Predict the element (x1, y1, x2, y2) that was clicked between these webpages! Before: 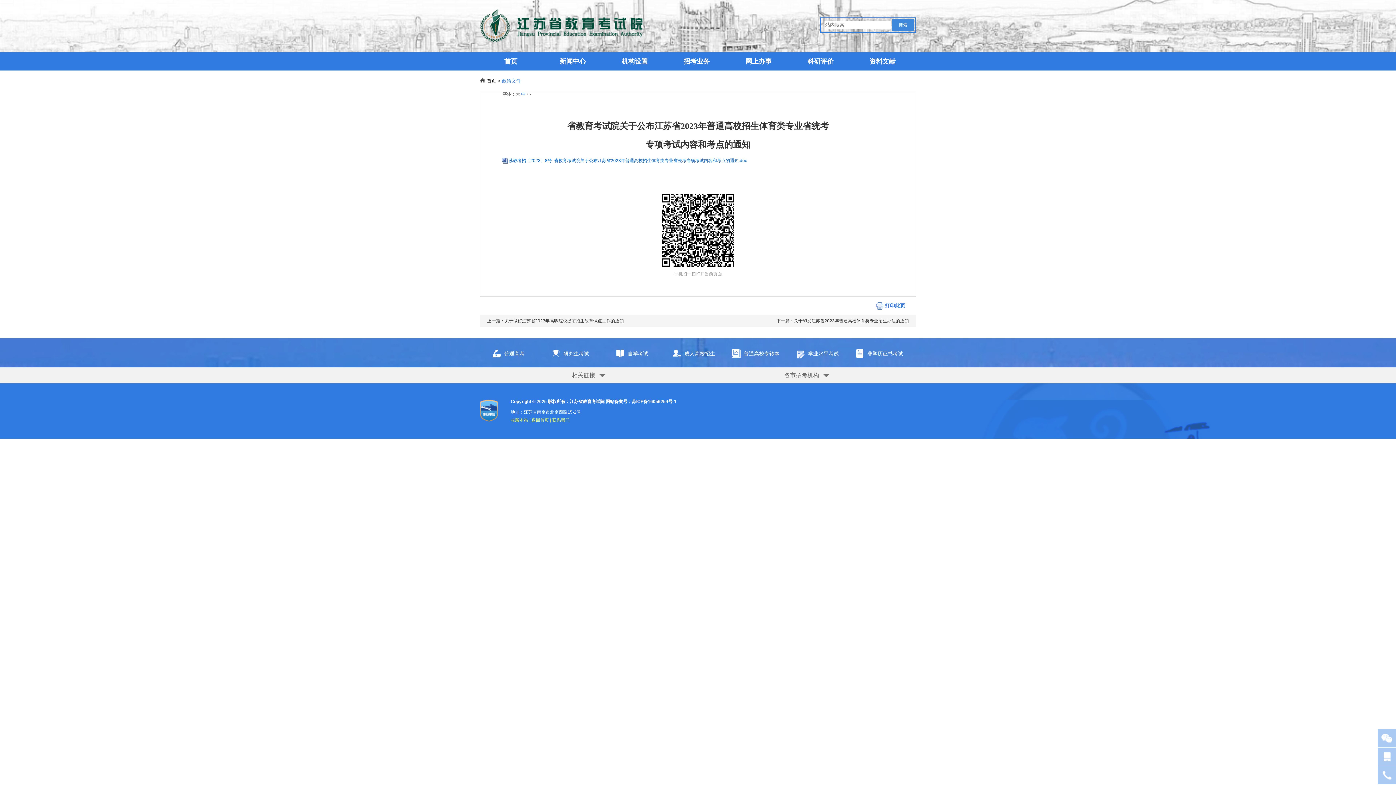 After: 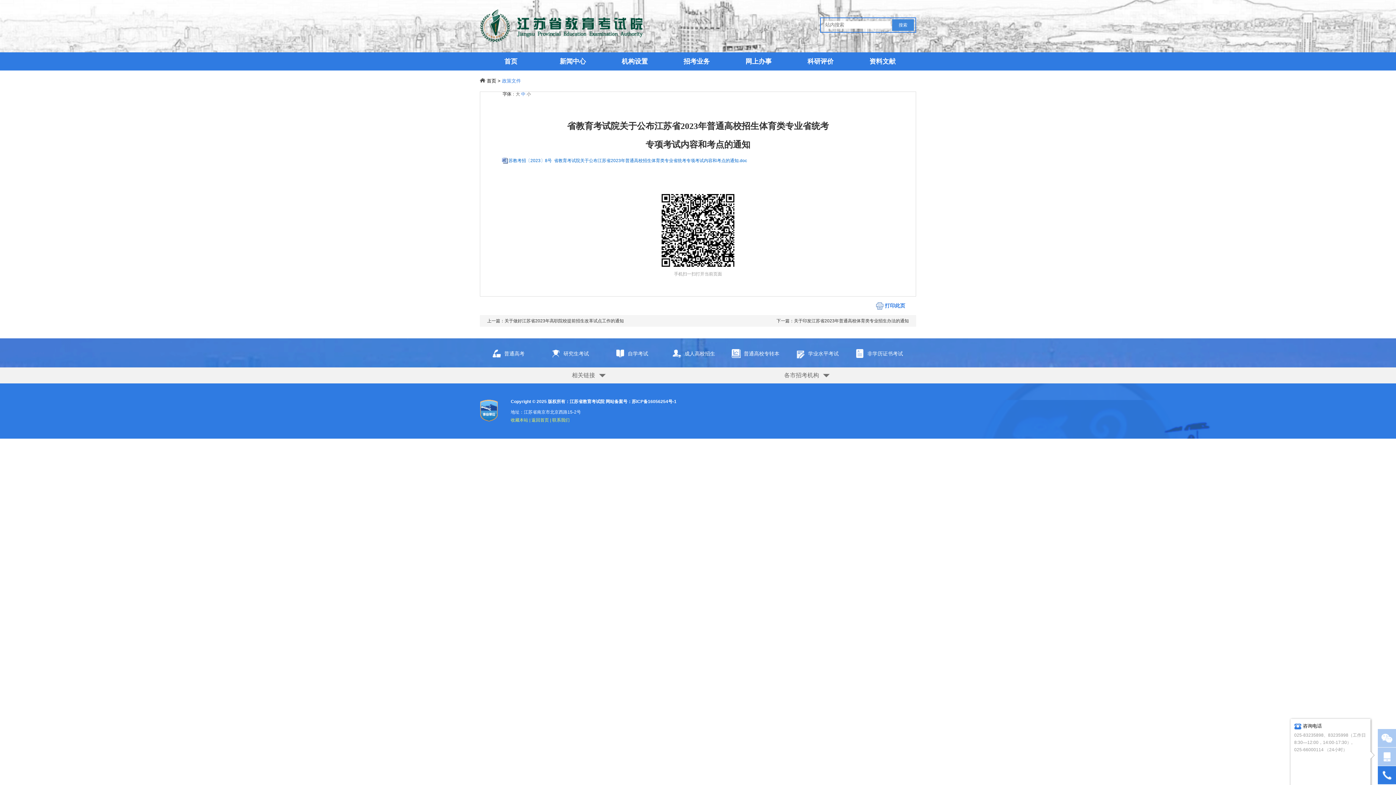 Action: bbox: (1382, 772, 1391, 778)